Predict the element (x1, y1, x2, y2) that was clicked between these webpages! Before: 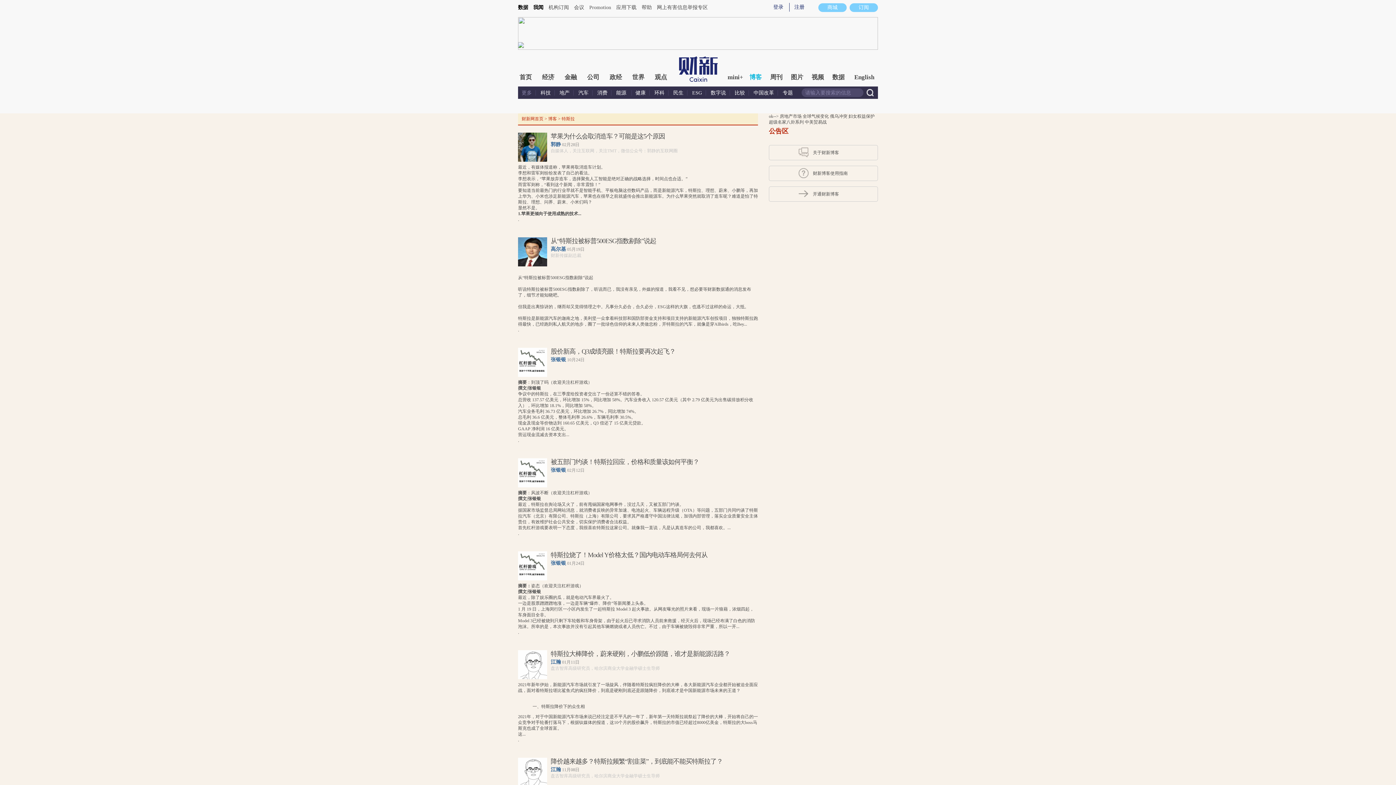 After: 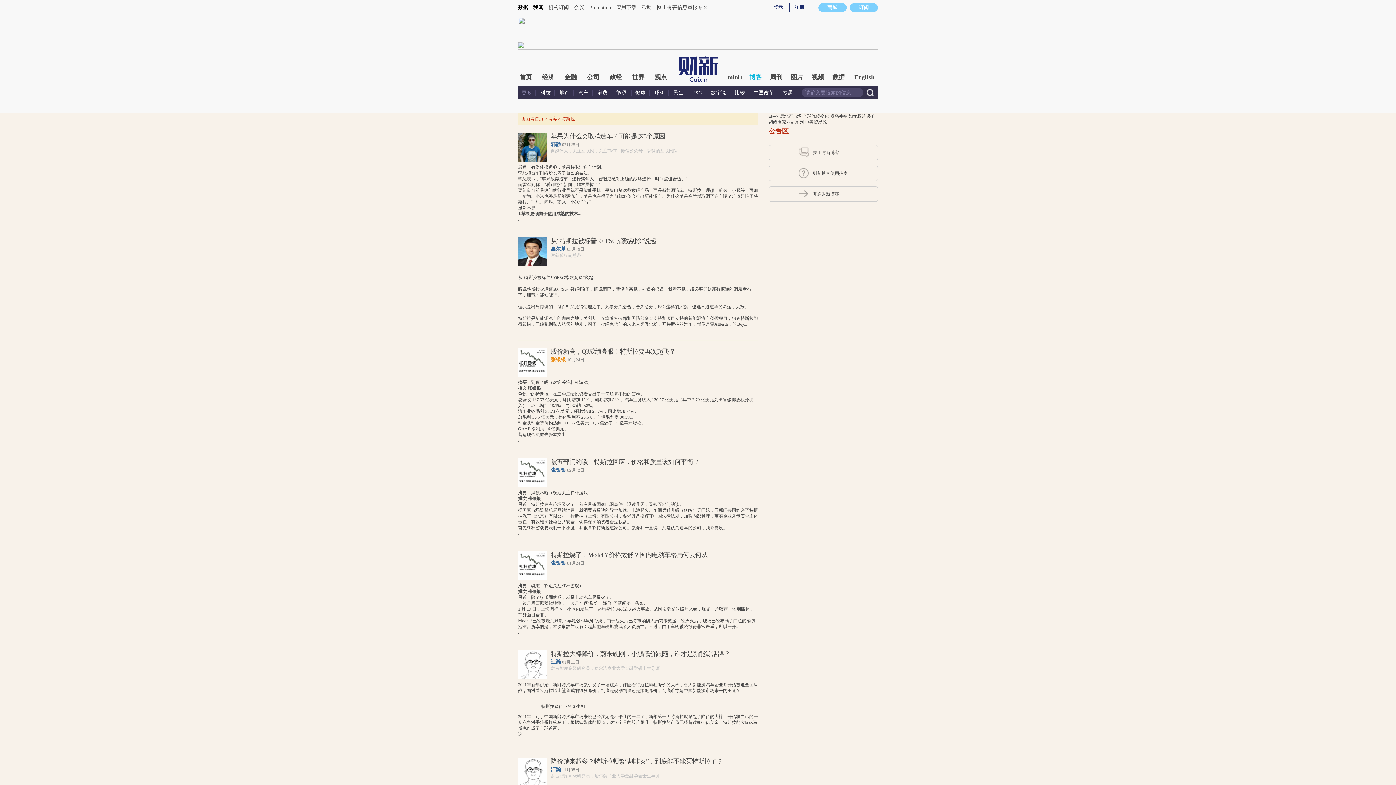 Action: label: 张银银 bbox: (550, 357, 566, 362)